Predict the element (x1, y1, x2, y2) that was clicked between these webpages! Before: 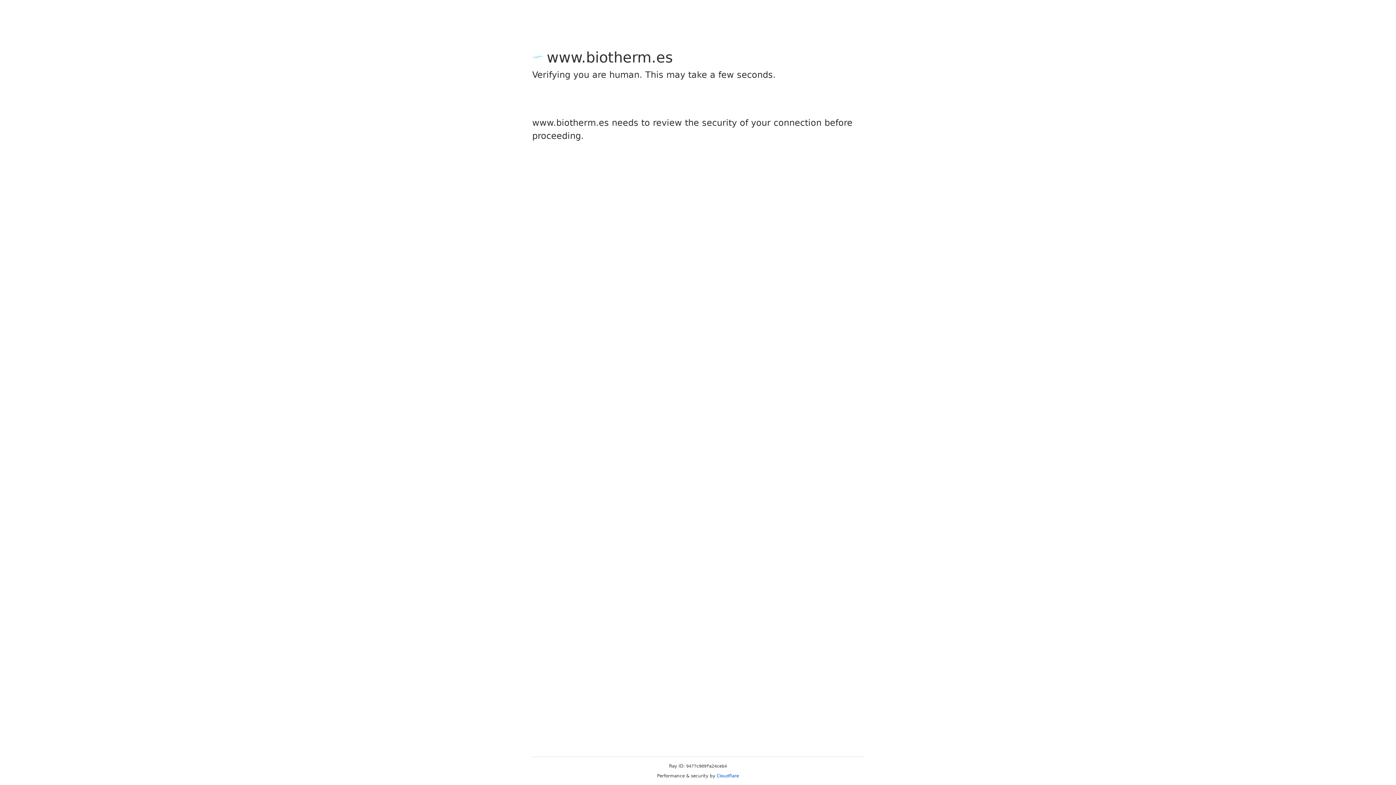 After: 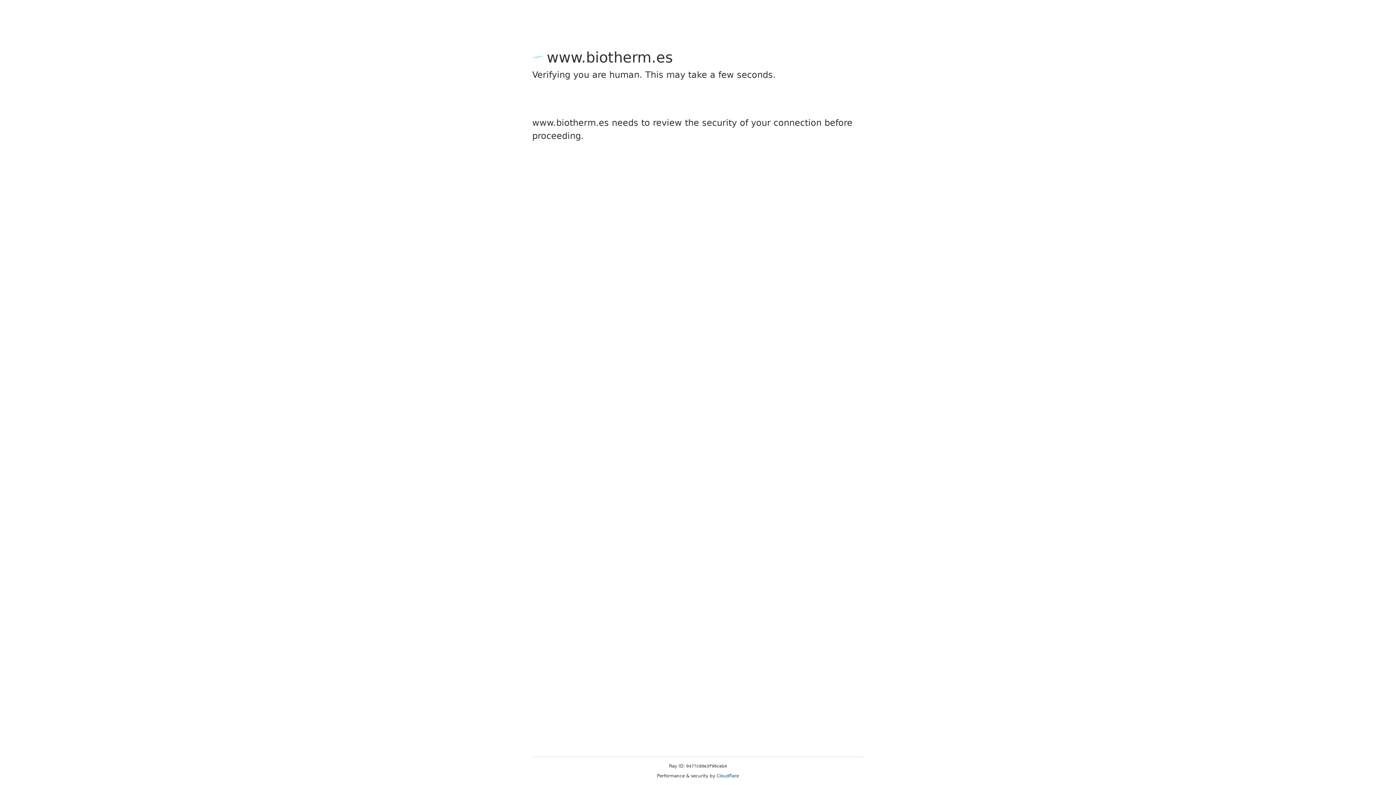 Action: label: Cloudflare bbox: (716, 773, 739, 778)